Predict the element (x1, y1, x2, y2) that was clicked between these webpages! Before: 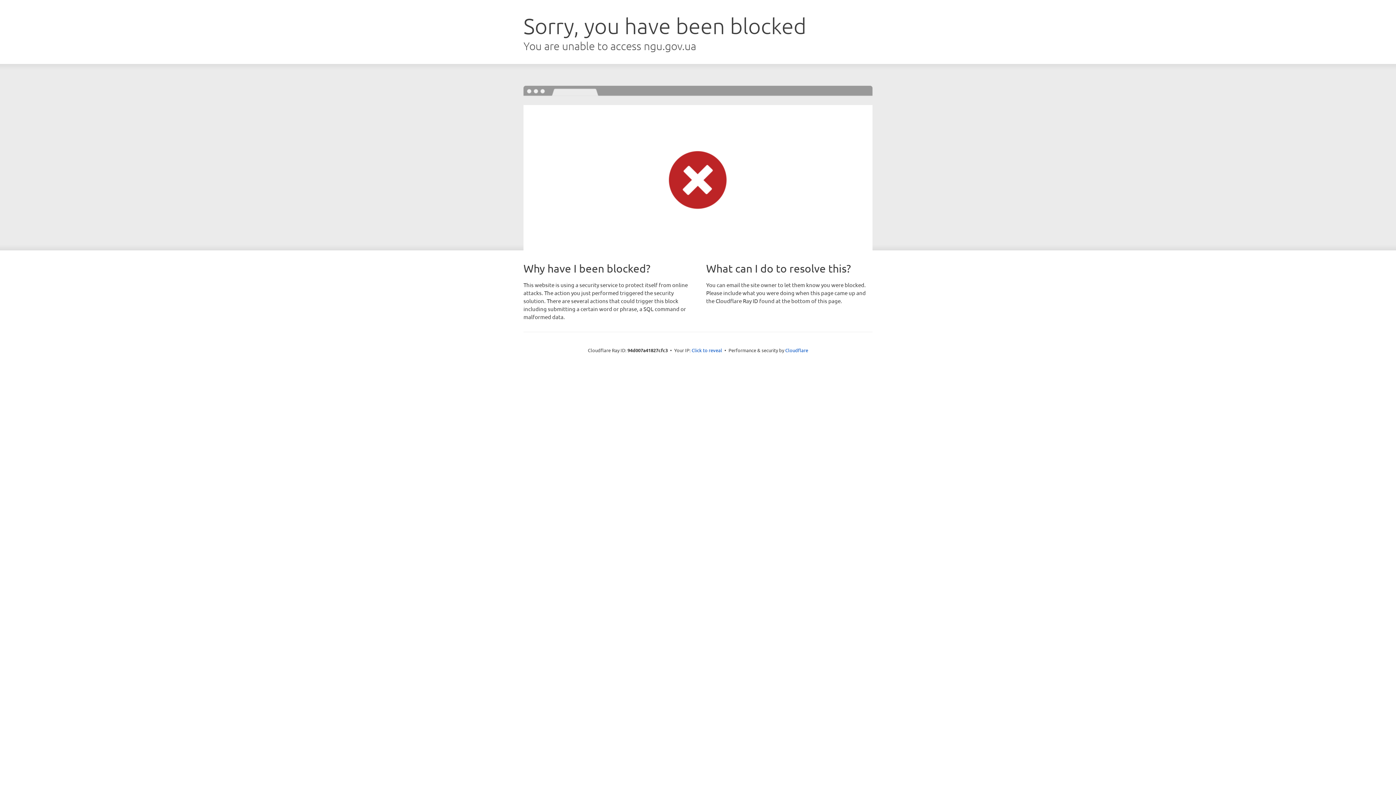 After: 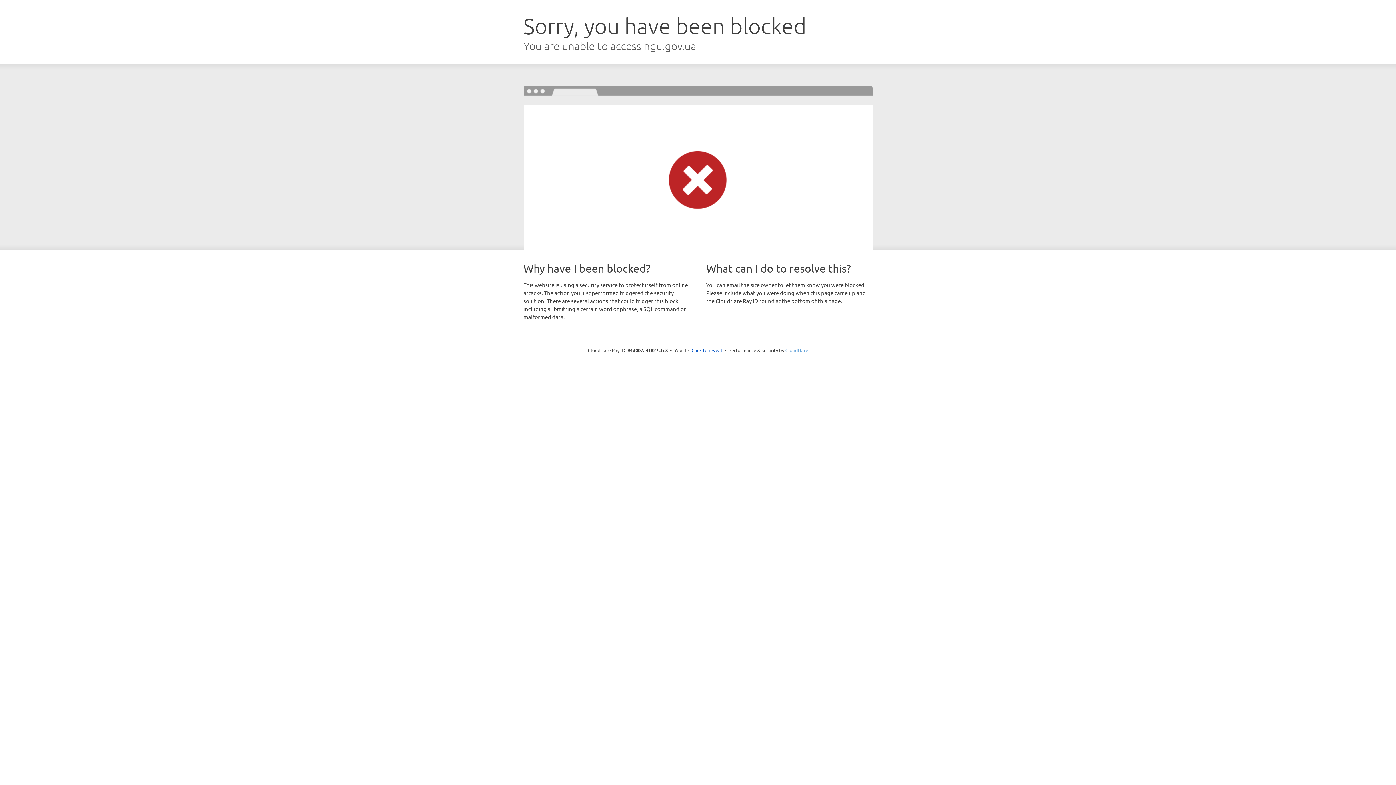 Action: bbox: (785, 347, 808, 353) label: Cloudflare